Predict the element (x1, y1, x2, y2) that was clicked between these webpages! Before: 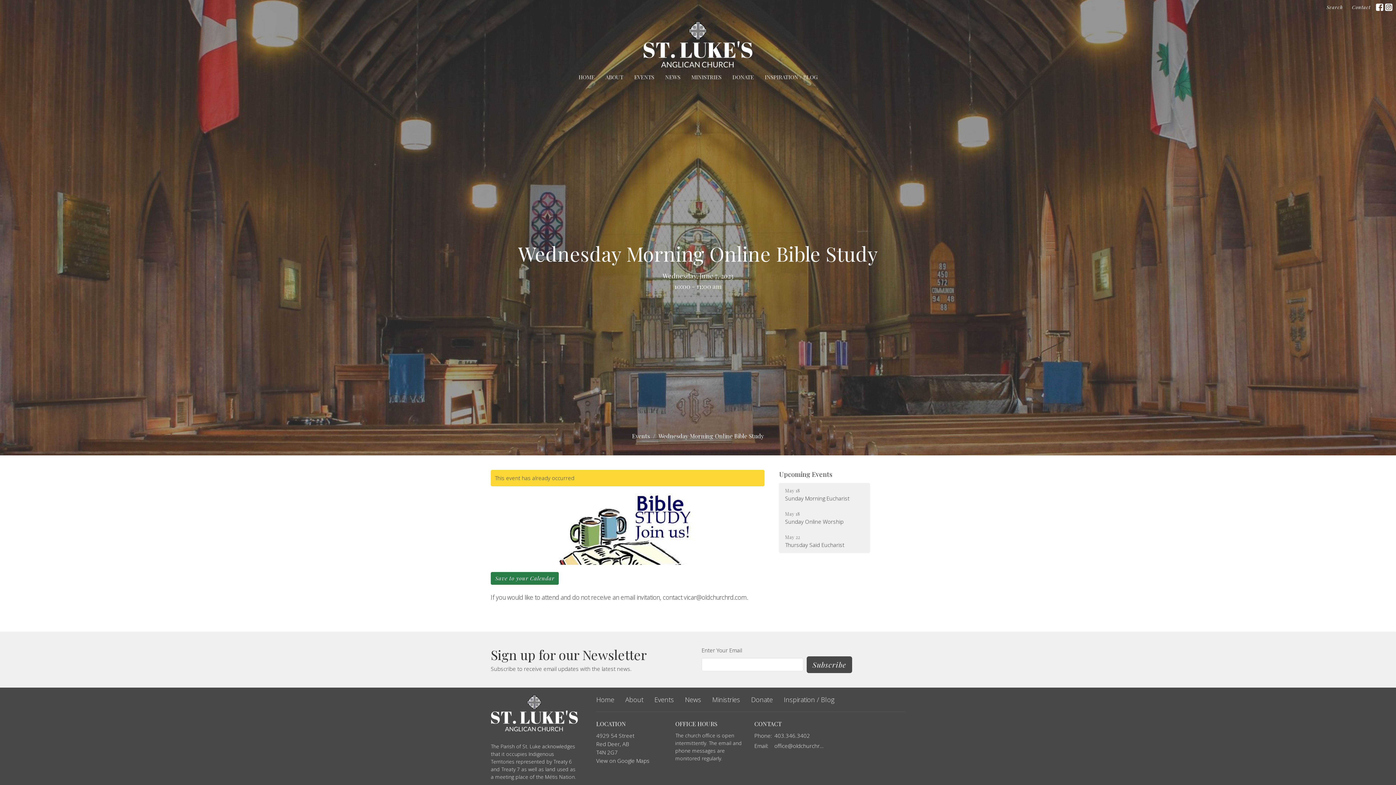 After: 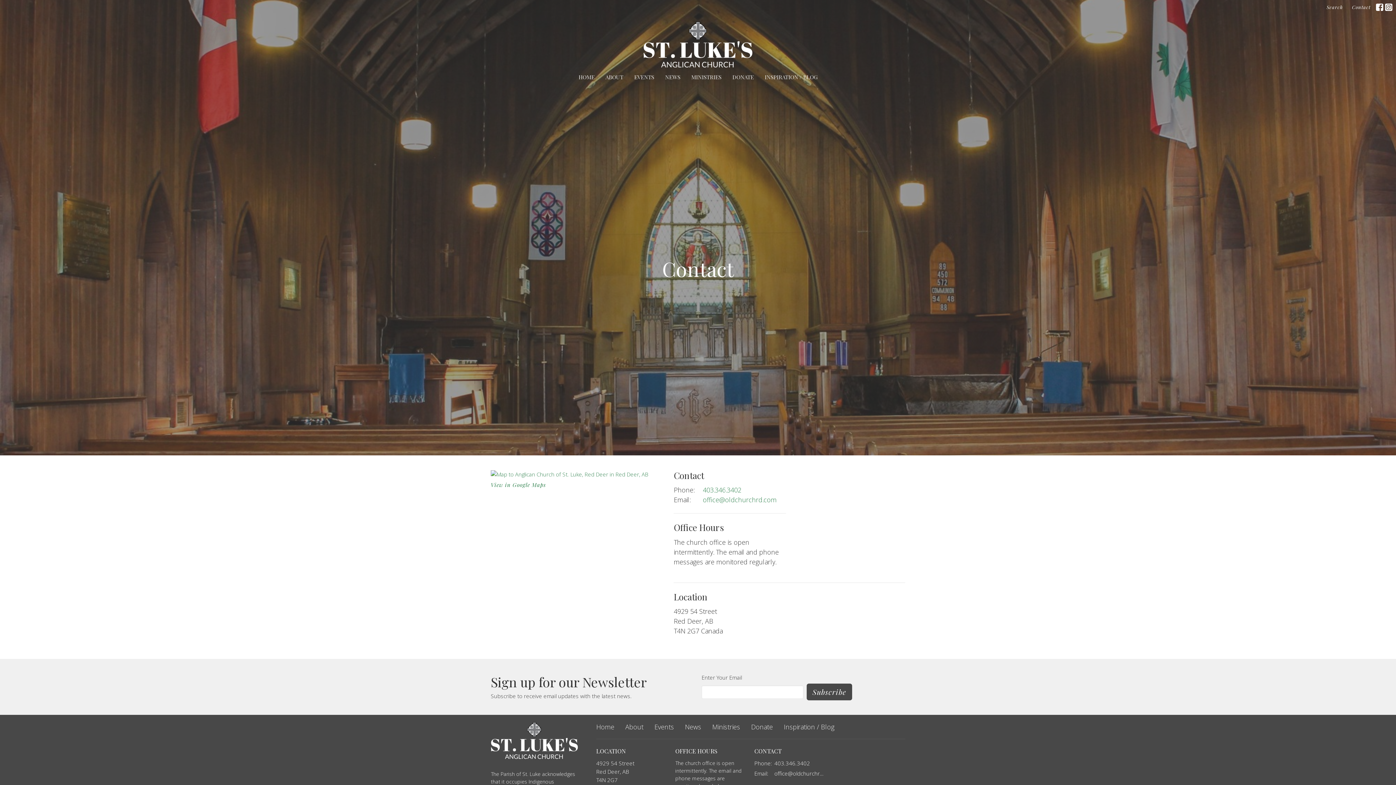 Action: label: Contact bbox: (1348, 1, 1374, 12)